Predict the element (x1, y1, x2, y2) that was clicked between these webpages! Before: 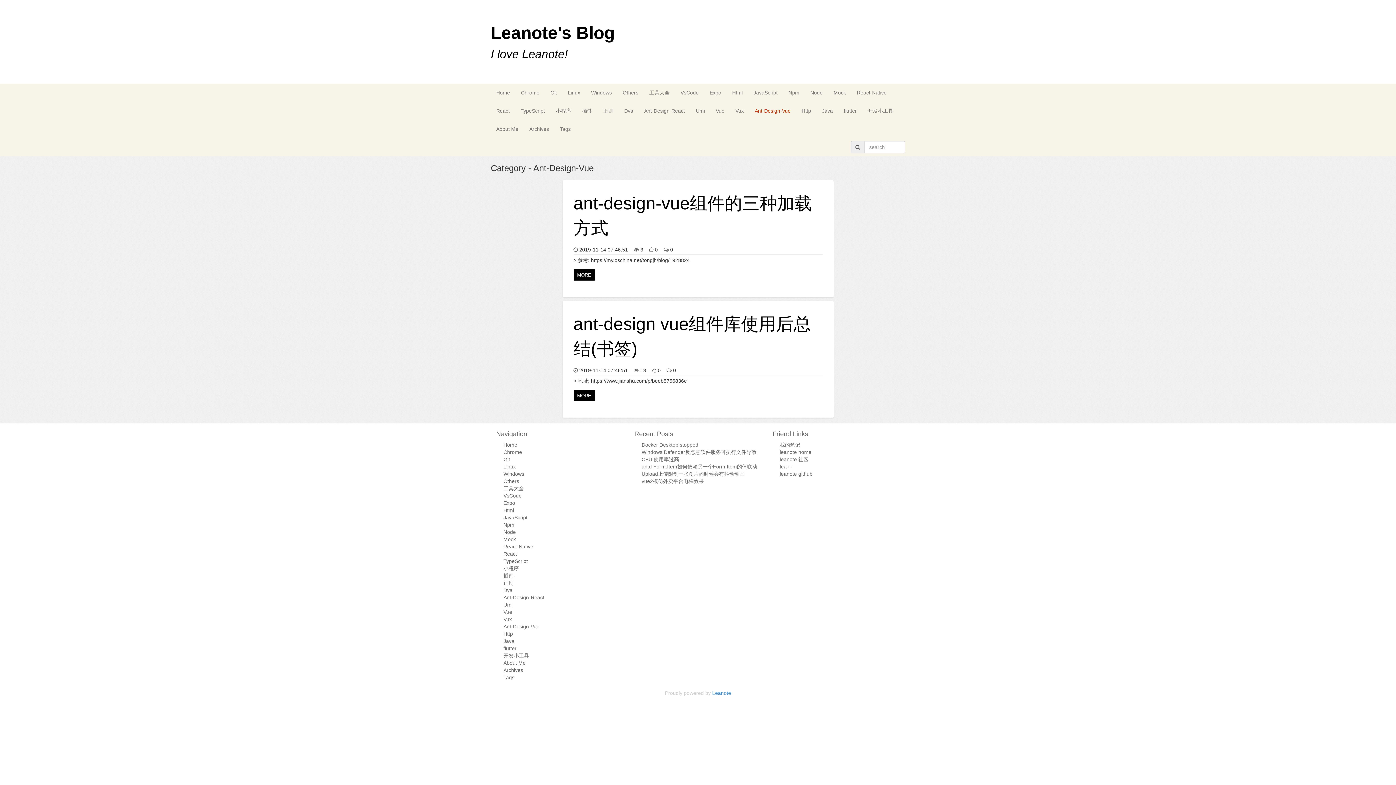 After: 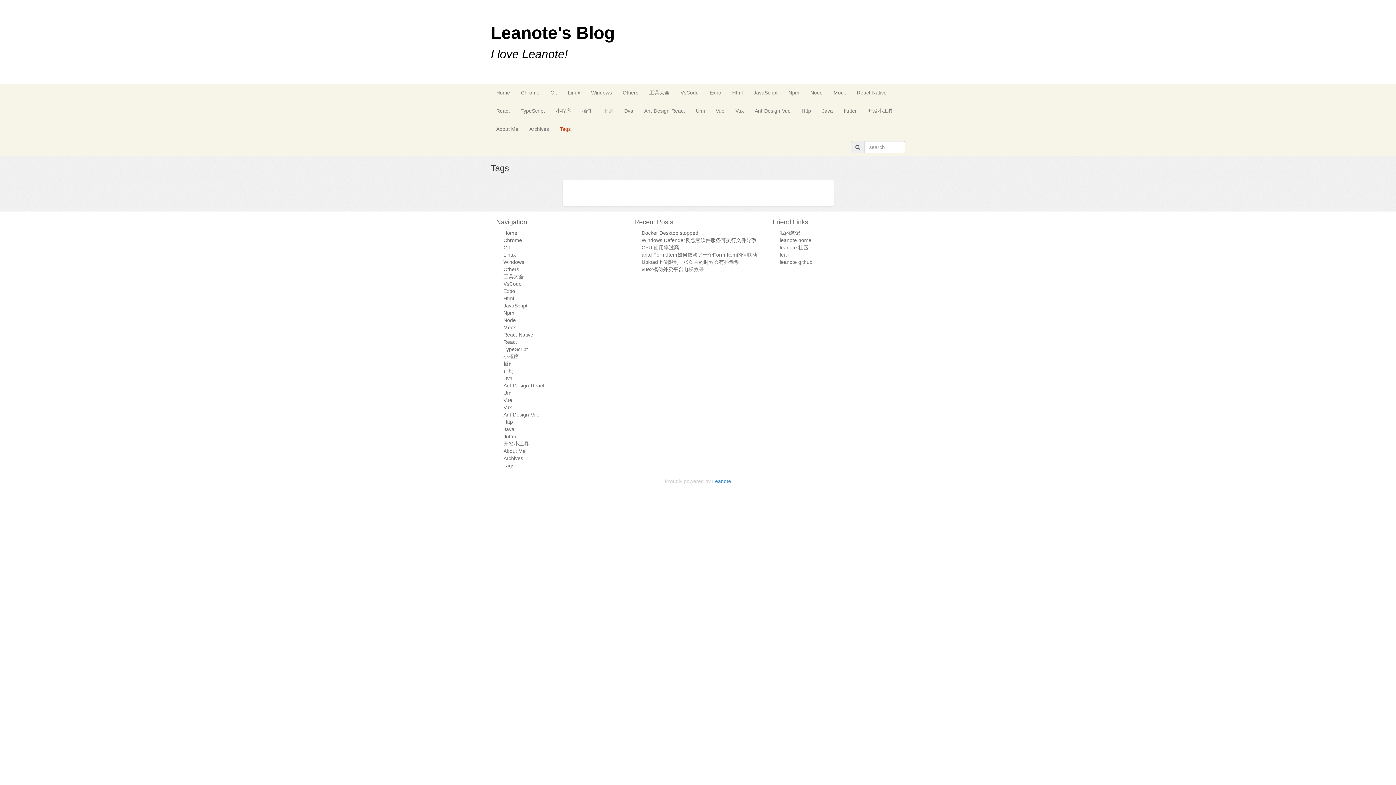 Action: label: Tags bbox: (503, 674, 514, 680)